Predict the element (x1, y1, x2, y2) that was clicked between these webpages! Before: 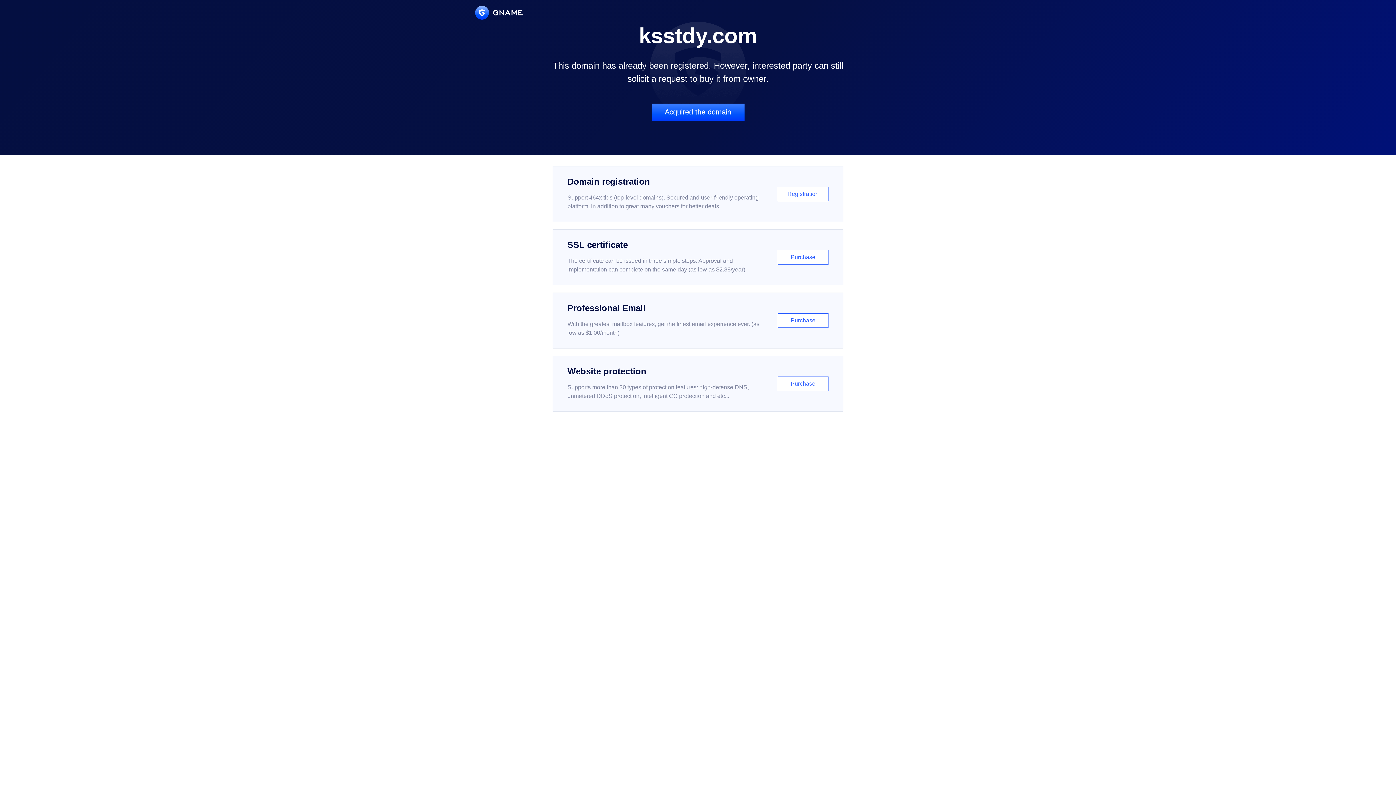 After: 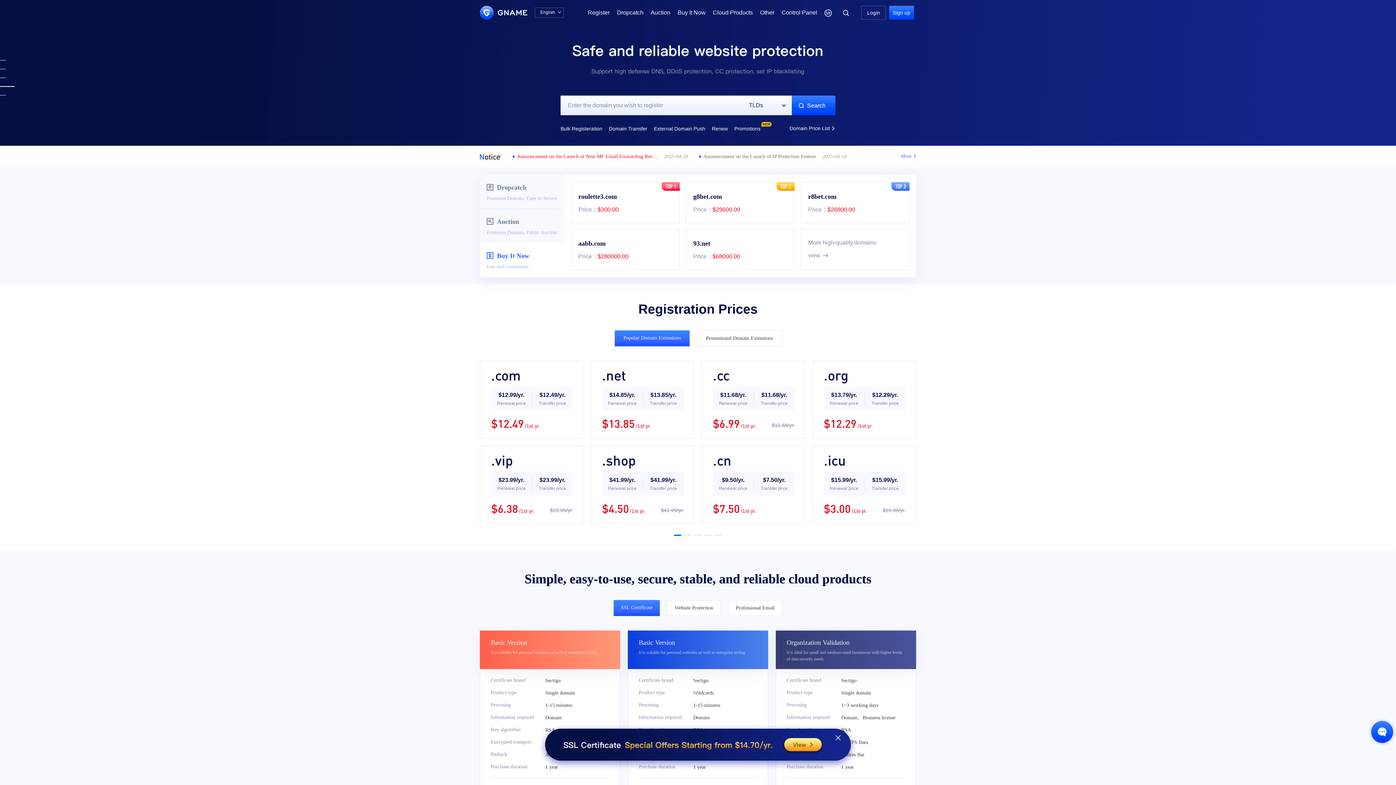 Action: bbox: (475, 5, 522, 19)